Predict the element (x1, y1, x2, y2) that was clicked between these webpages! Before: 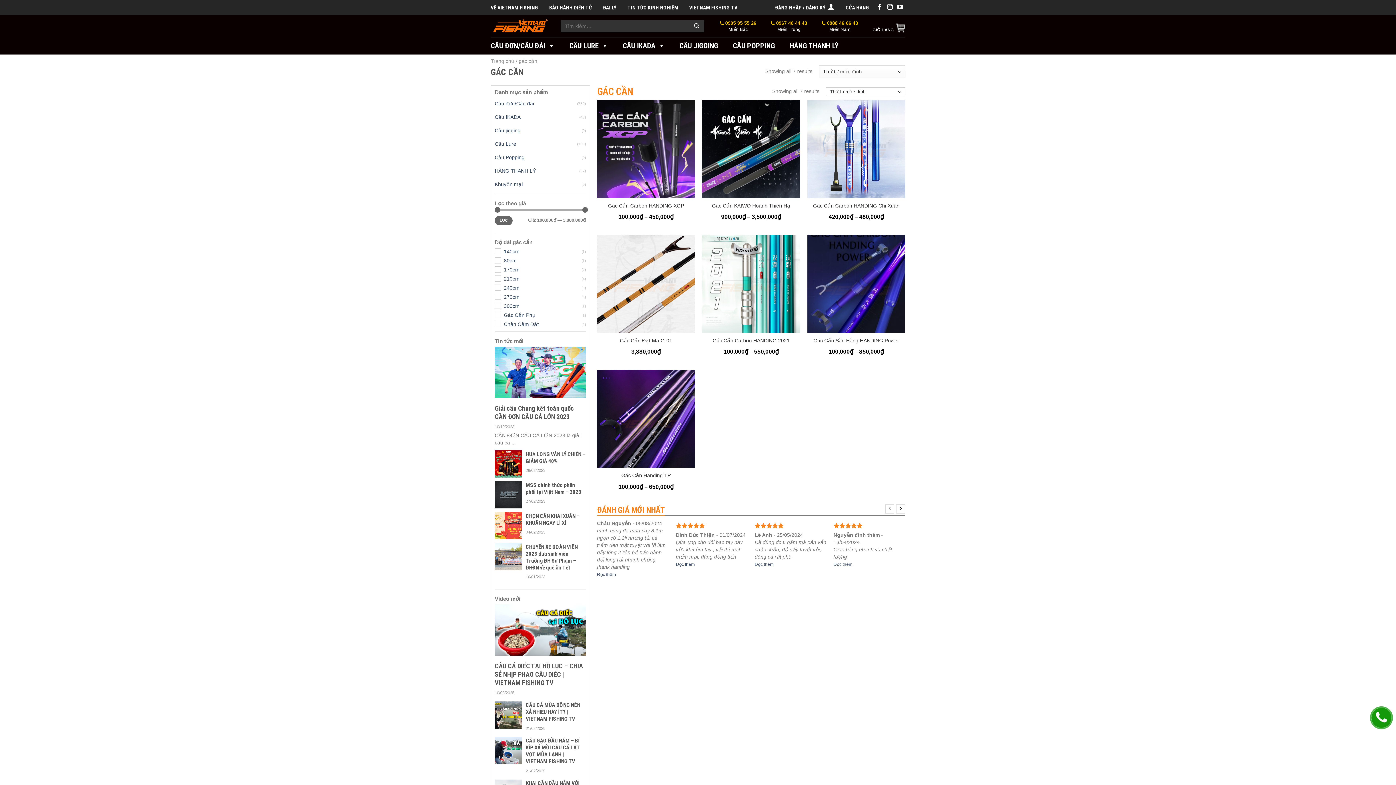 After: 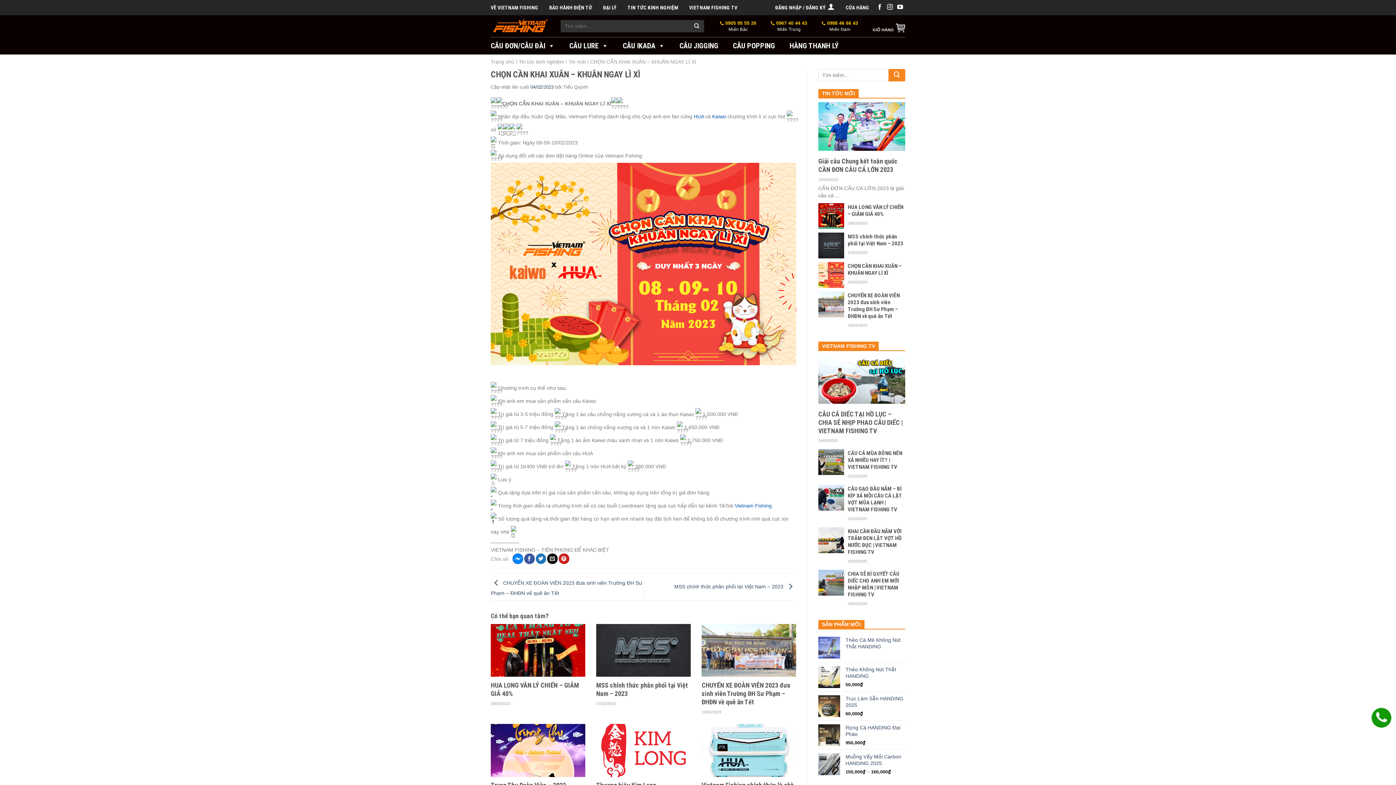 Action: label: CHỌN CẦN KHAI XUÂN – KHUÂN NGAY LÌ XÌ bbox: (525, 513, 585, 526)